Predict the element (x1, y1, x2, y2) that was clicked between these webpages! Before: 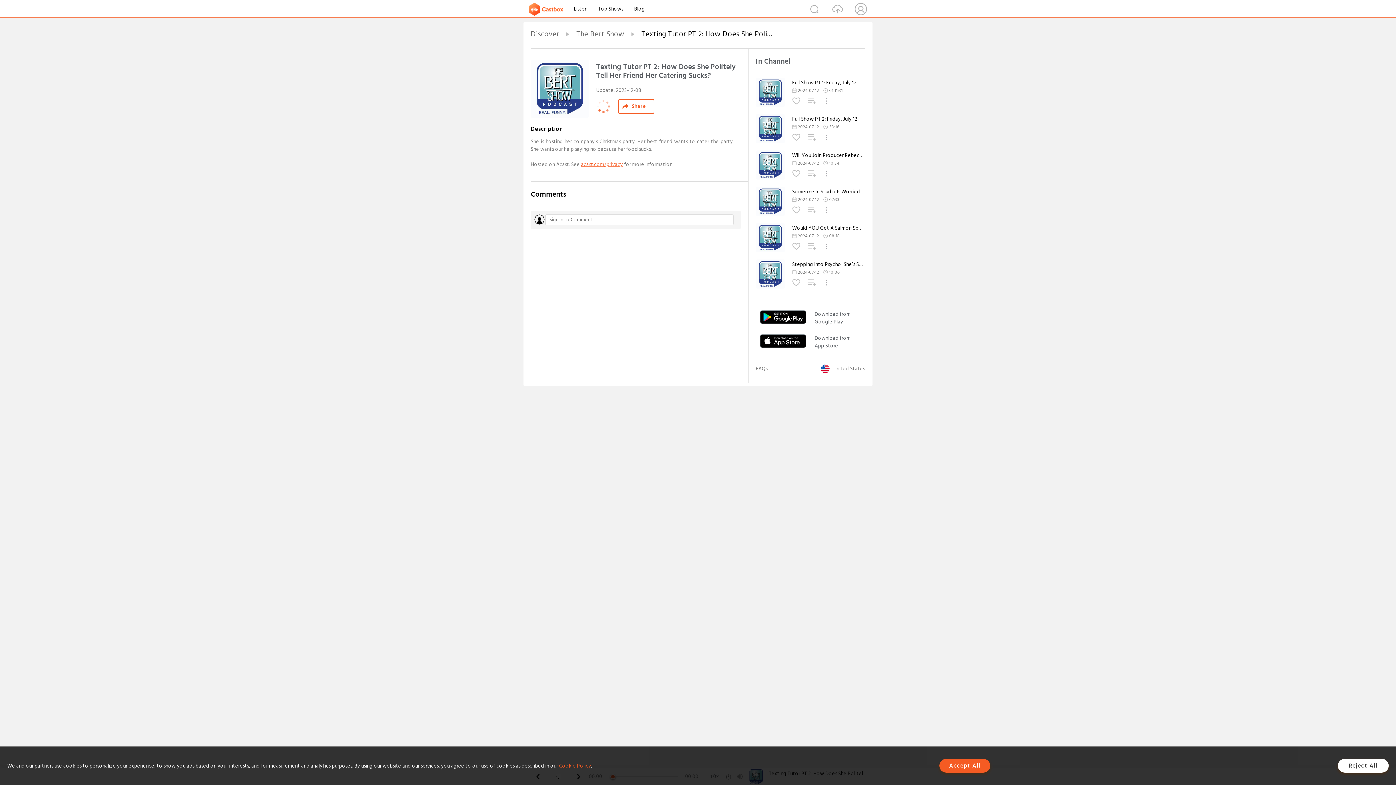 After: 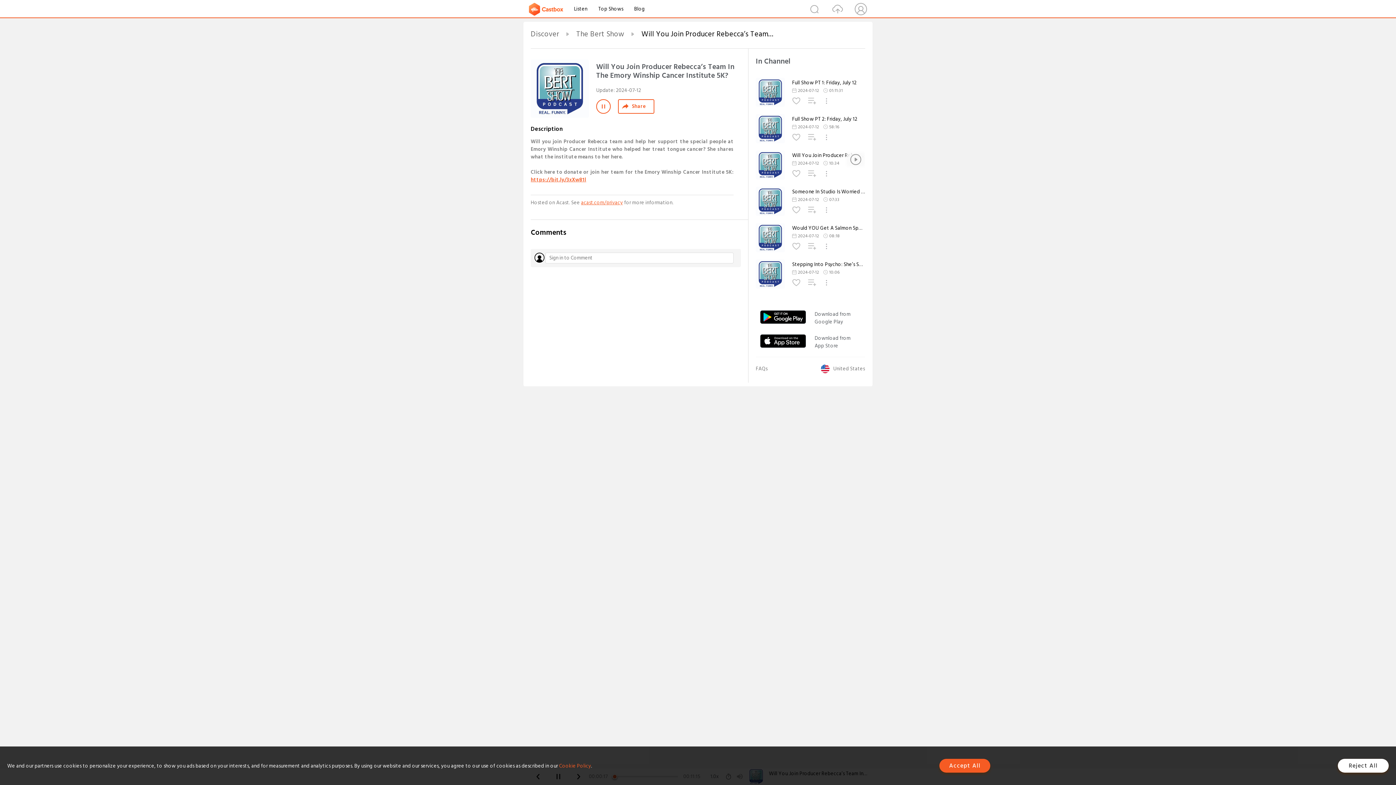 Action: label: Will You Join Producer Rebecca’s Team In The Emory Winship Cancer Institute 5K? bbox: (792, 152, 865, 158)